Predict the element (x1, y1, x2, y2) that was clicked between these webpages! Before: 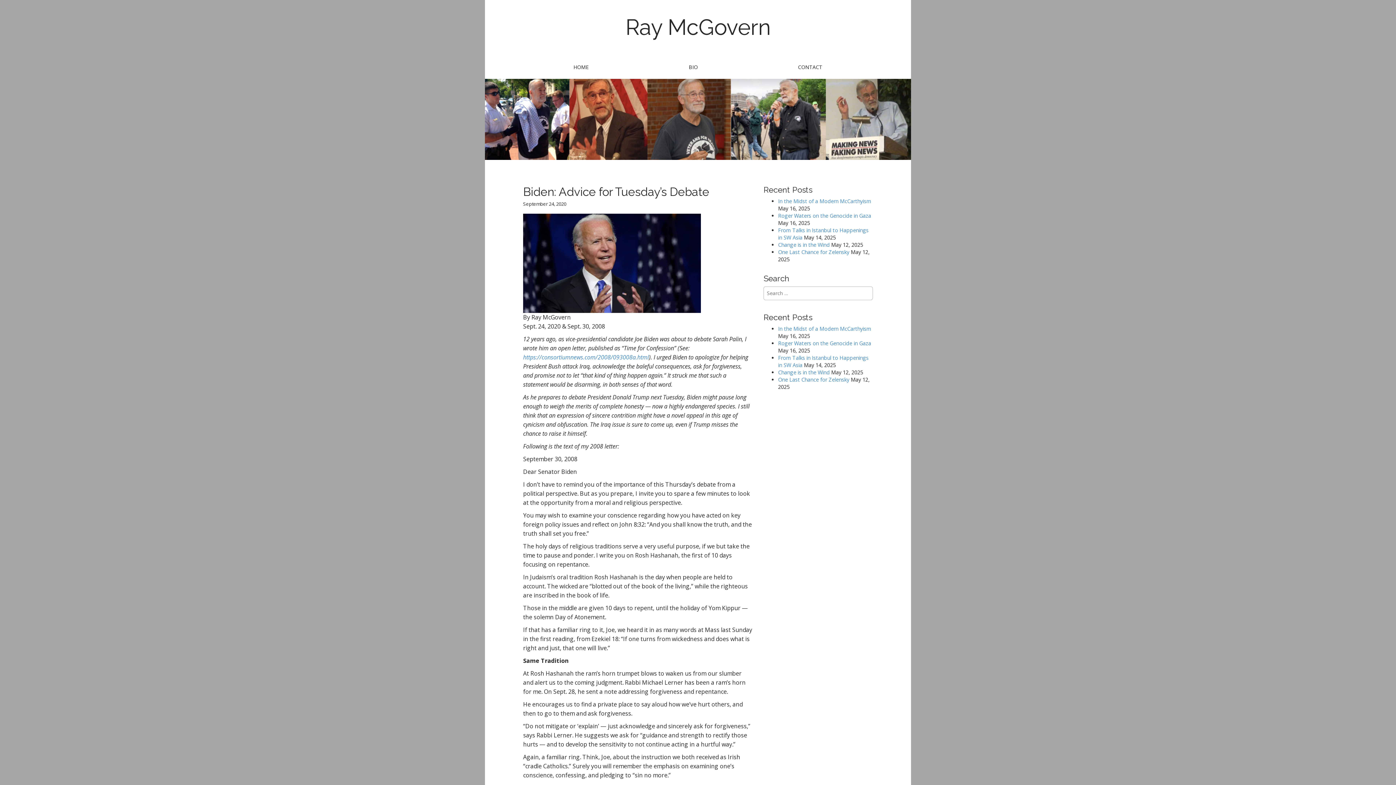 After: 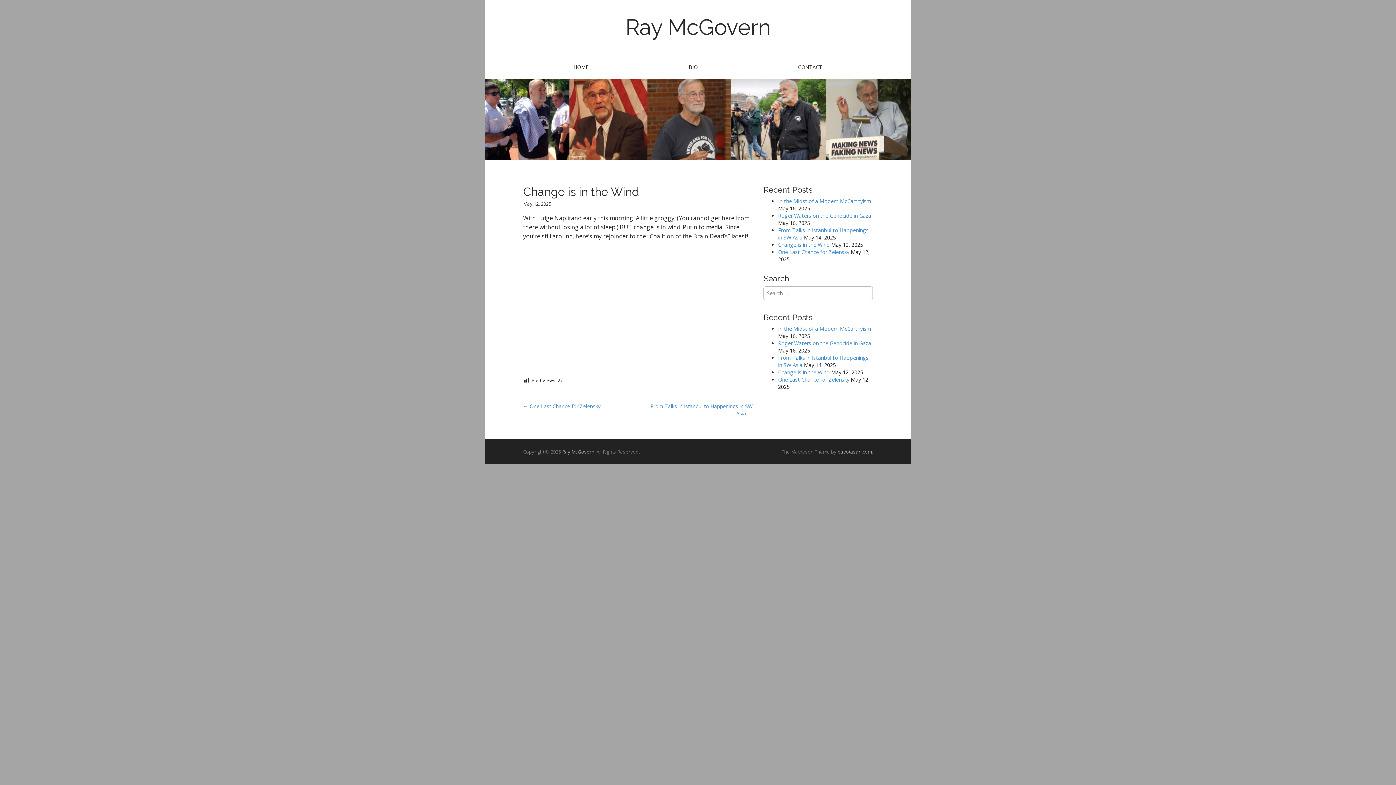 Action: bbox: (778, 241, 829, 248) label: Change is in the Wind